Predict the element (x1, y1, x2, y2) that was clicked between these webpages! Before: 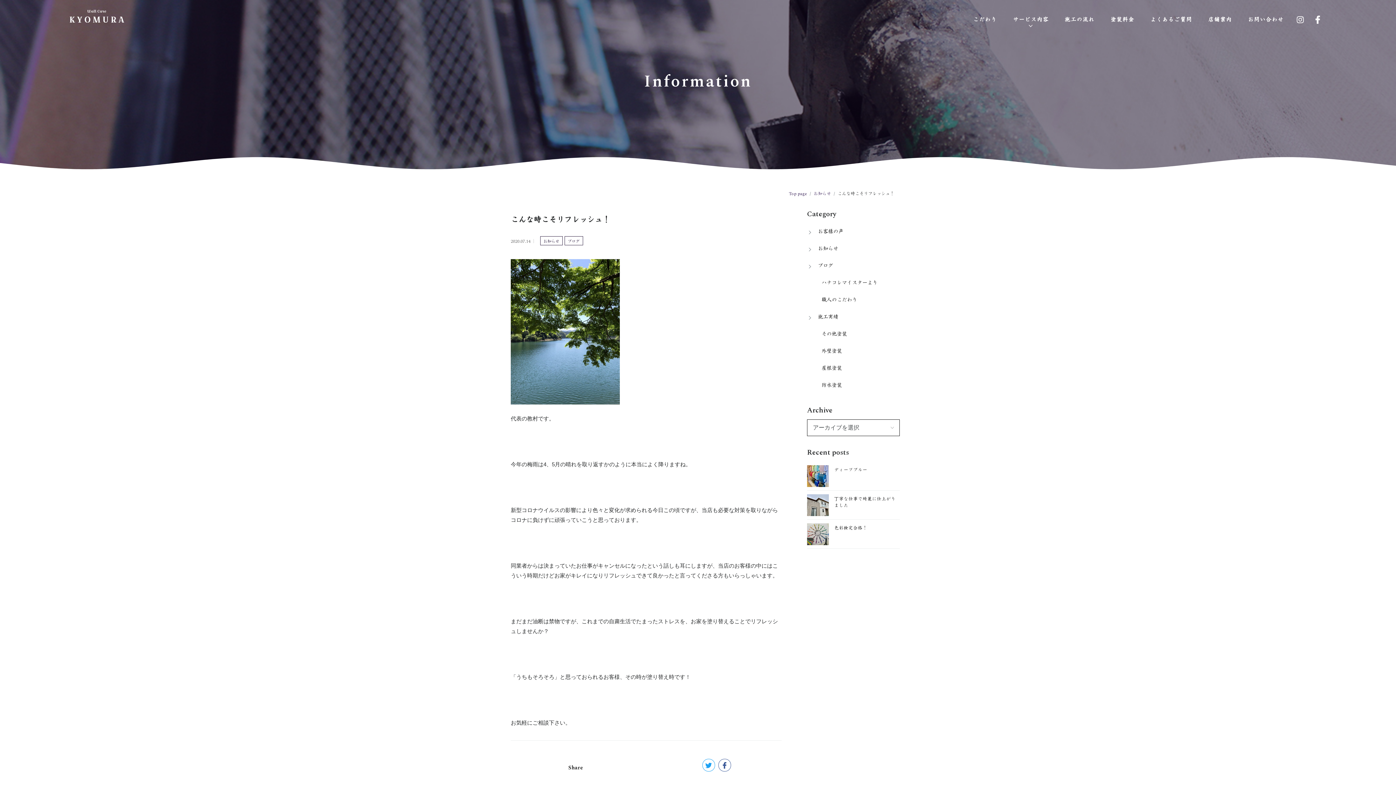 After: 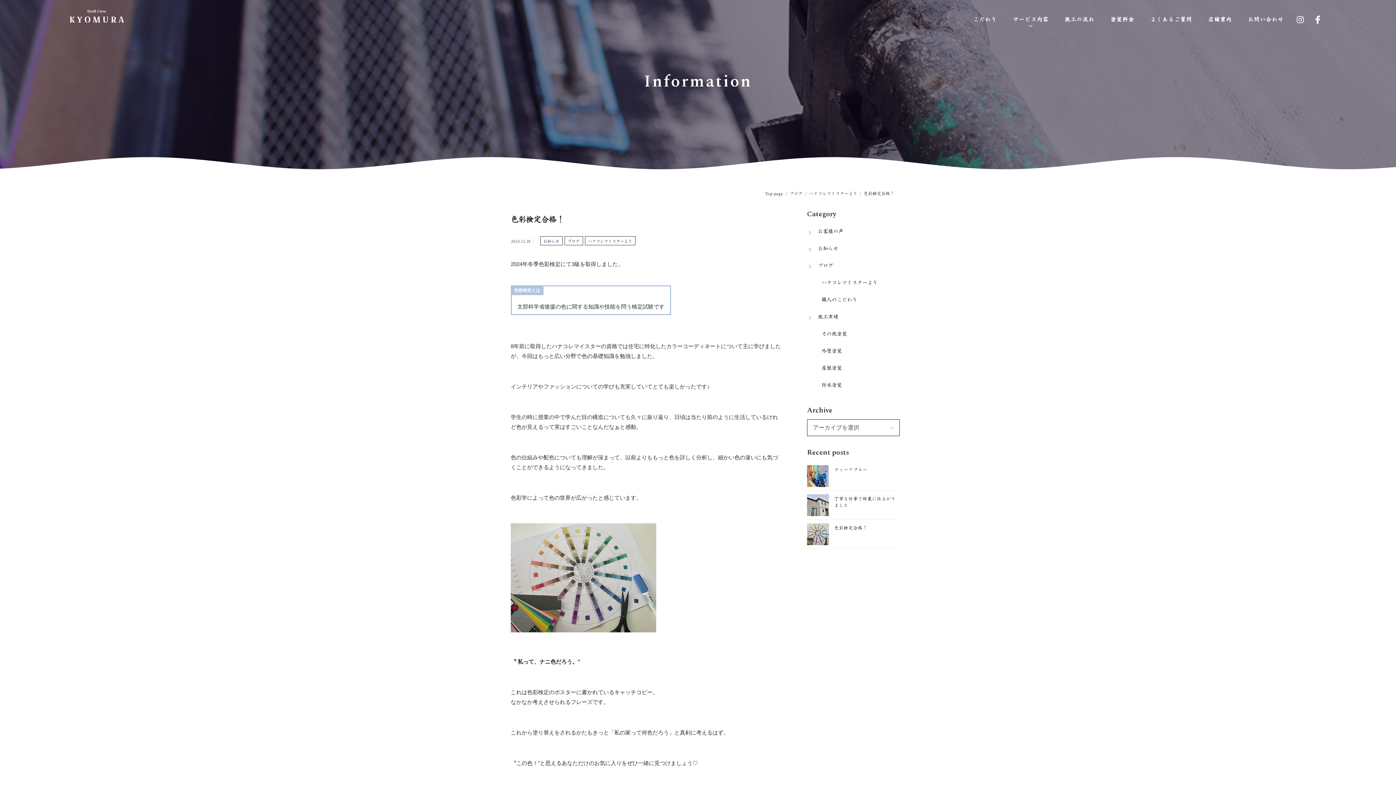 Action: label: 色彩検定合格！ bbox: (834, 525, 867, 532)